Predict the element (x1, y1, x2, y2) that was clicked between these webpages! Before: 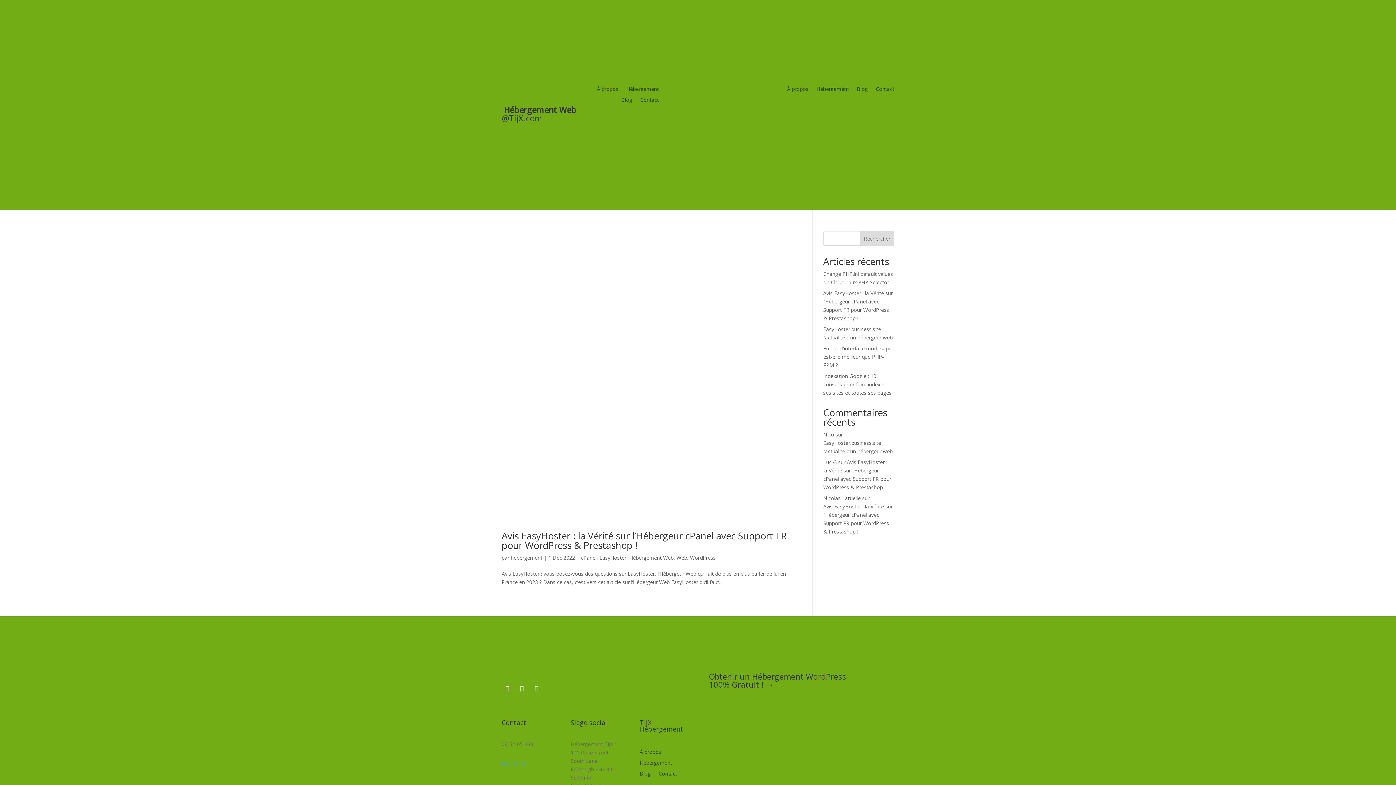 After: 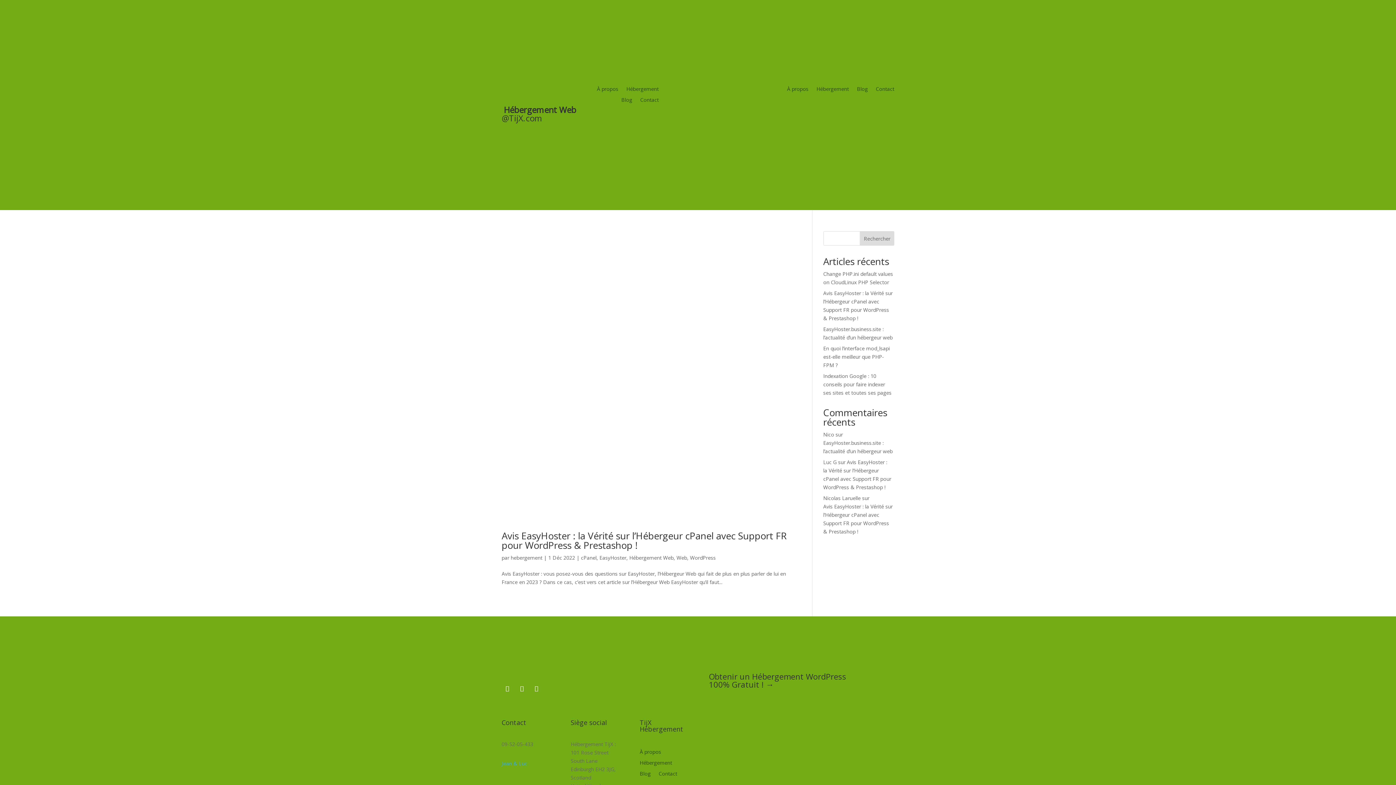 Action: bbox: (860, 231, 894, 245) label: Rechercher